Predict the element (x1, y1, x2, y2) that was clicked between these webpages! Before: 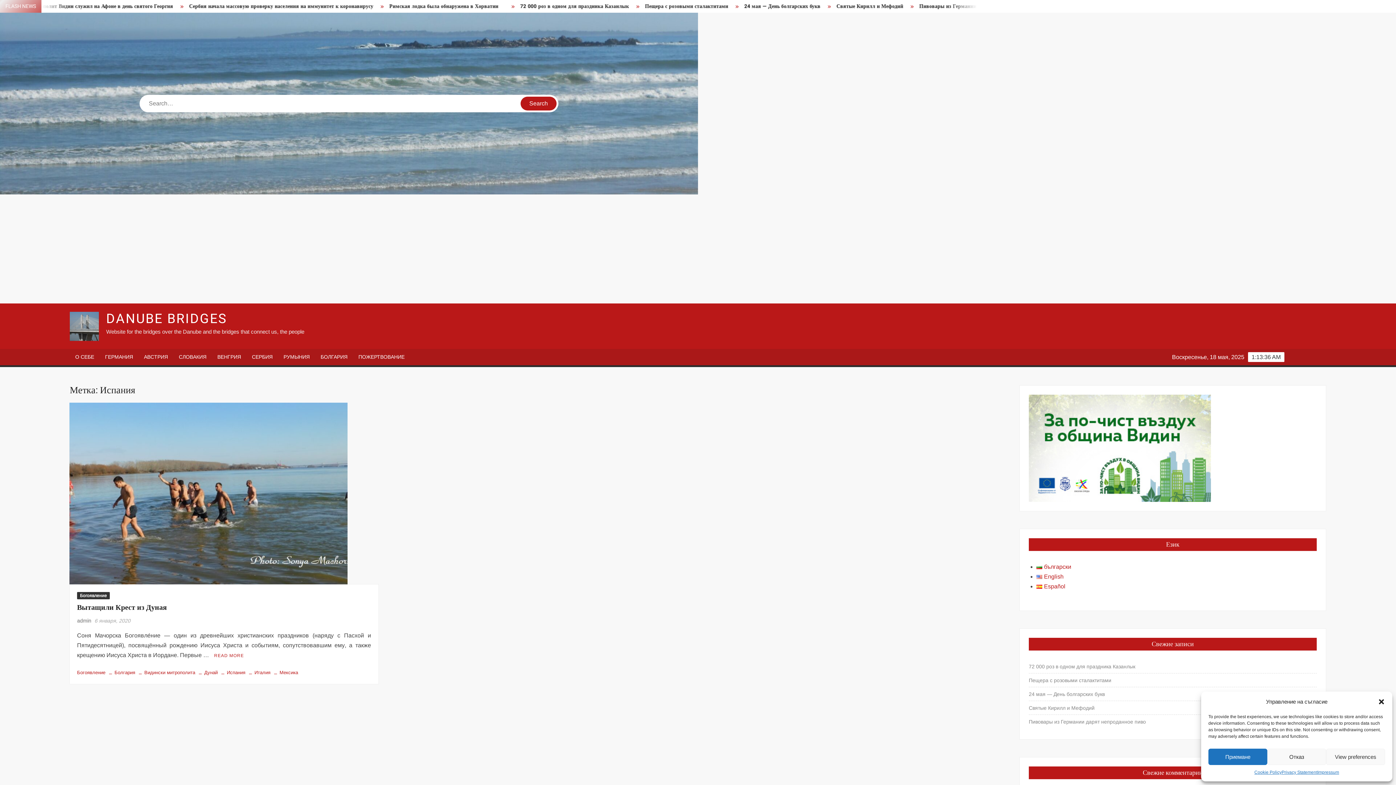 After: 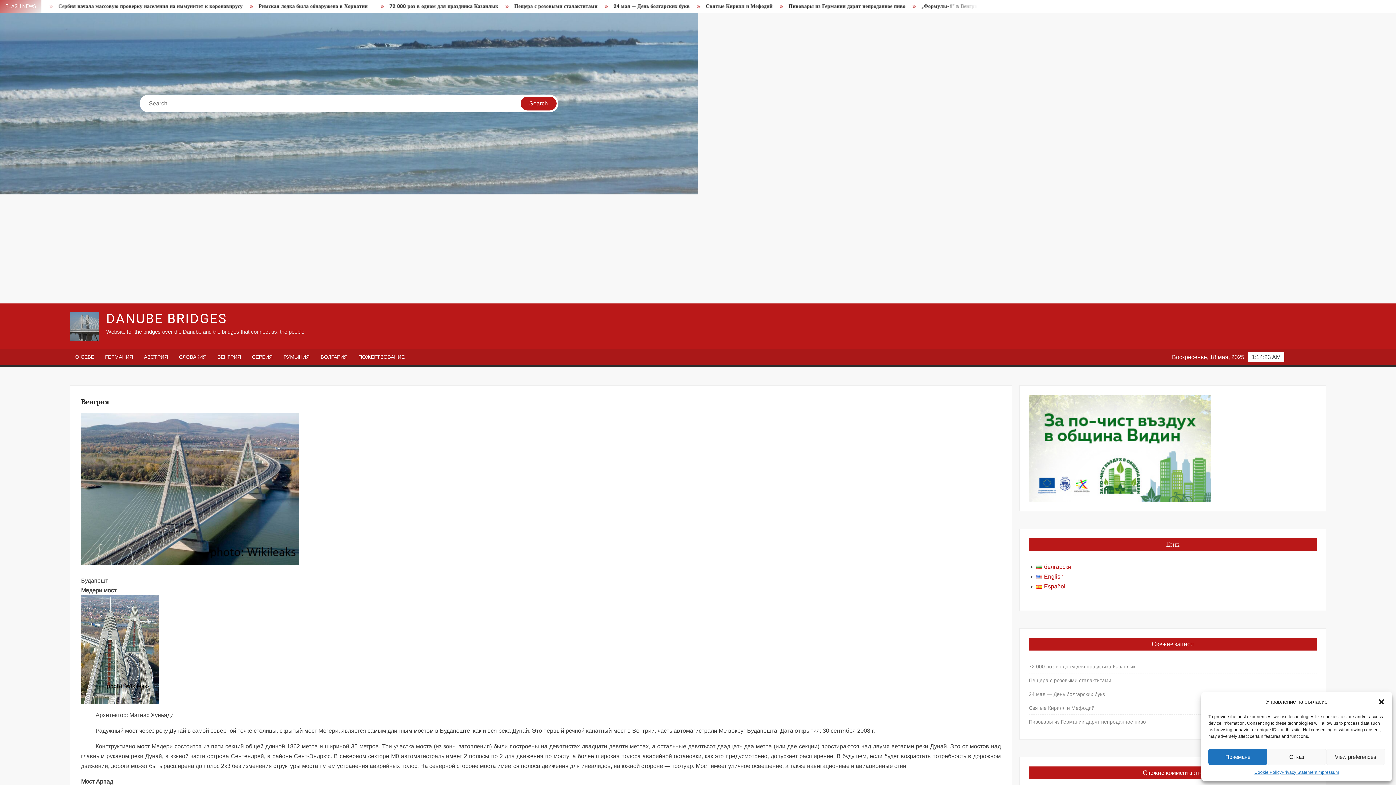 Action: label: ВЕНГРИЯ bbox: (212, 349, 246, 365)